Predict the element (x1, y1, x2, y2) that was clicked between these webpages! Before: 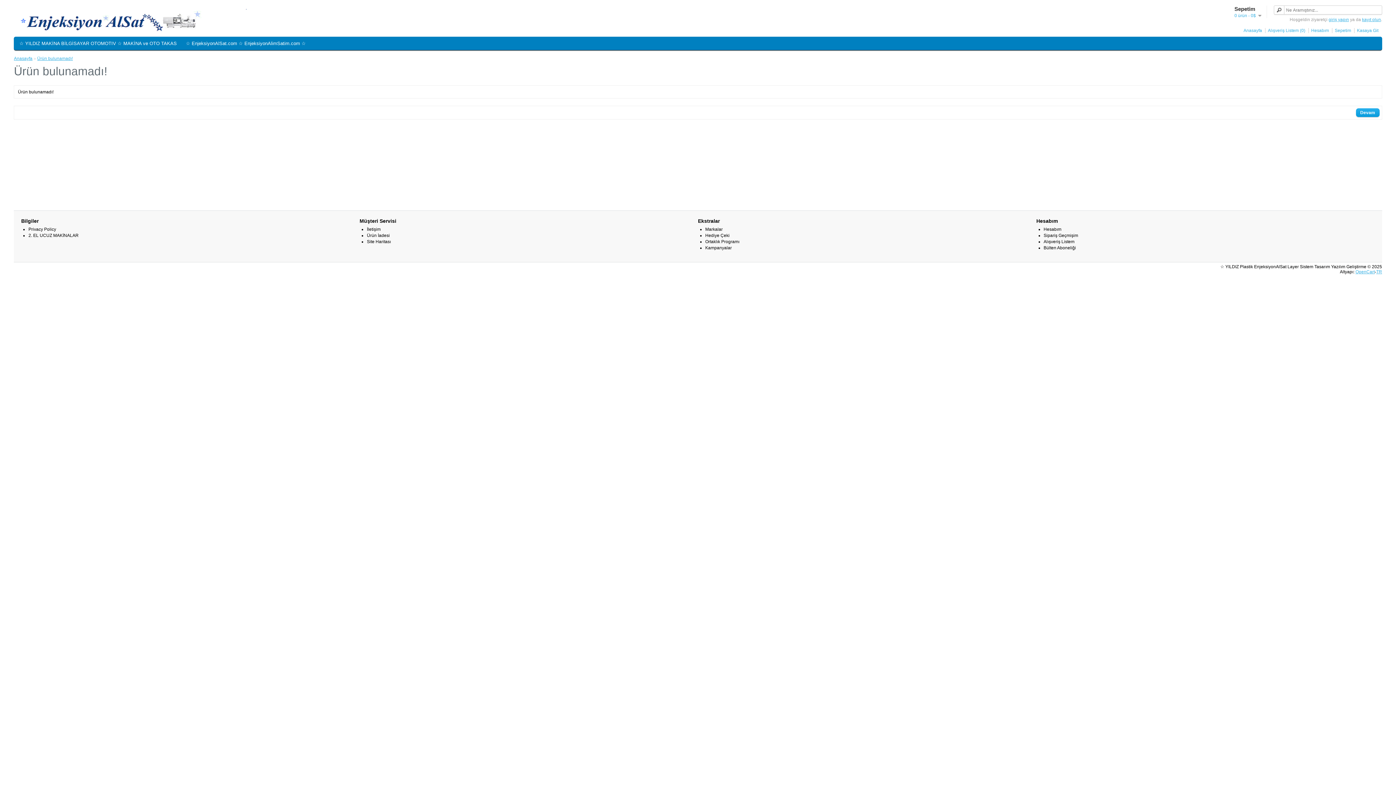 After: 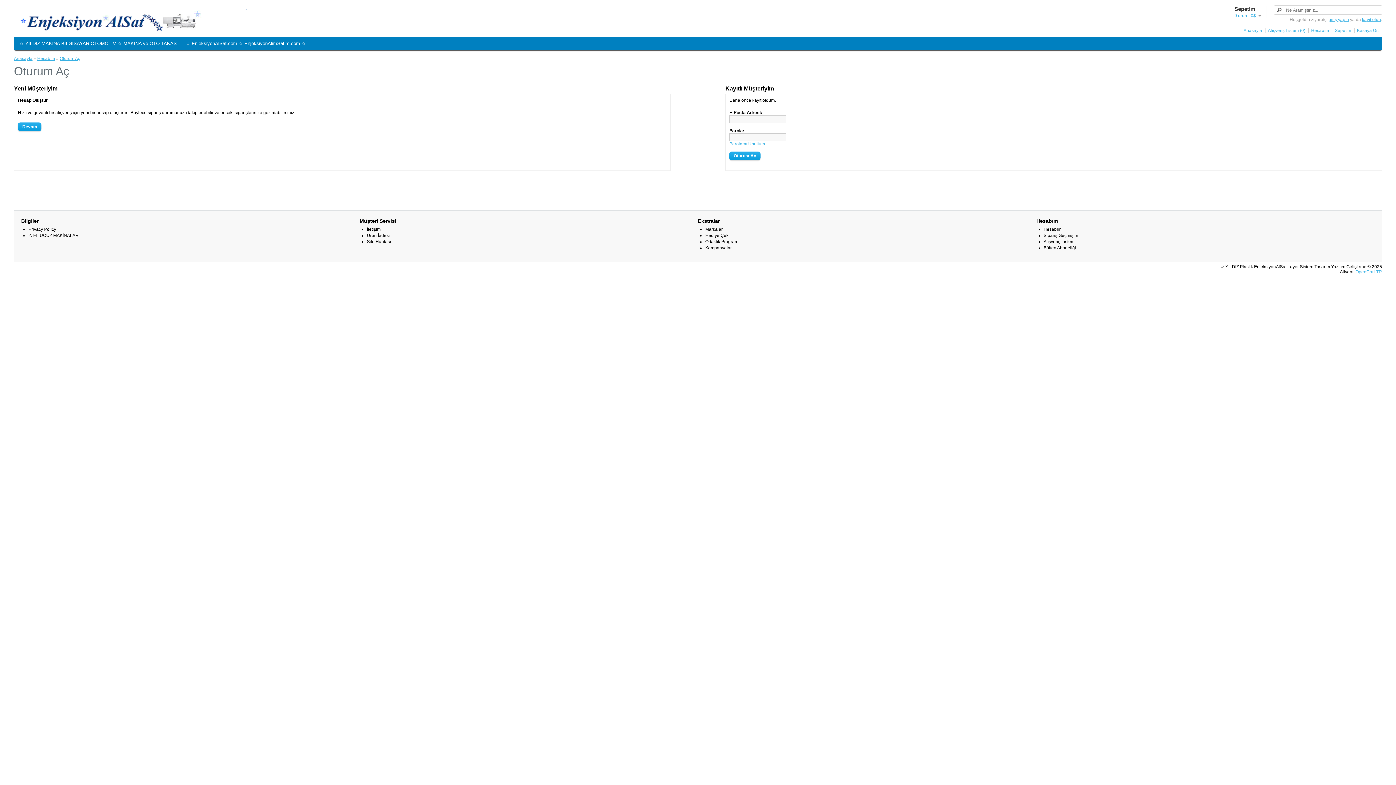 Action: label: Sipariş Geçmişim bbox: (1043, 233, 1078, 238)